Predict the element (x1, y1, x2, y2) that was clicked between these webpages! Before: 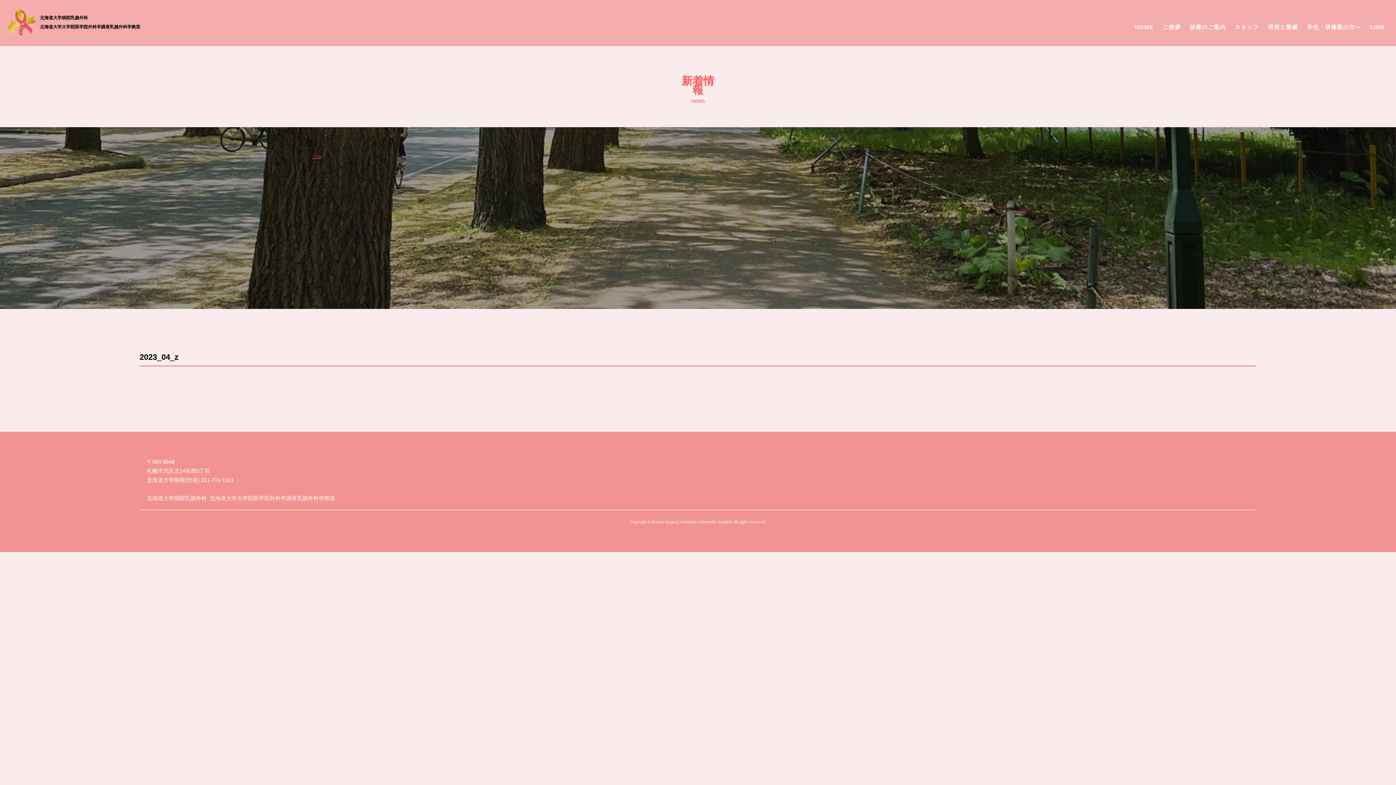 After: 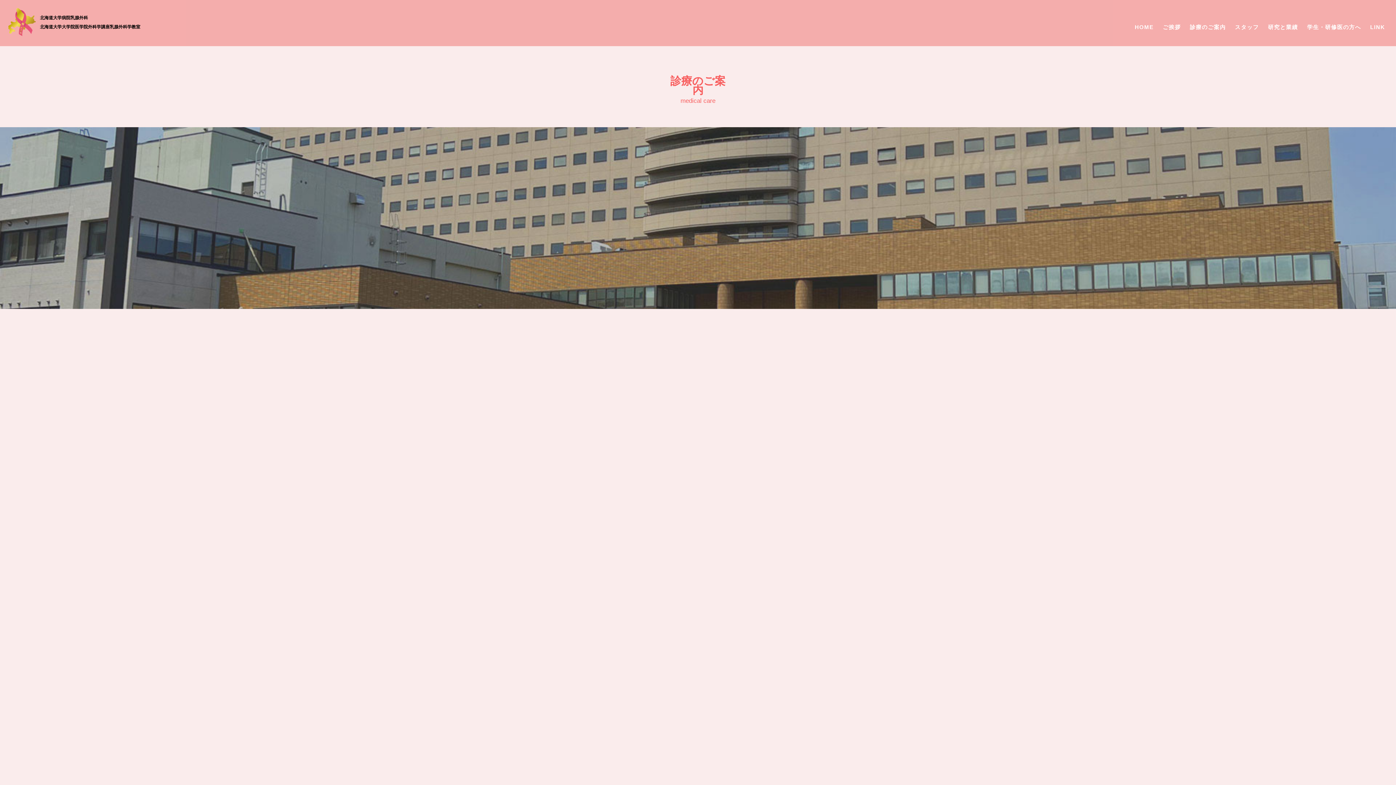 Action: bbox: (1186, 22, 1229, 33) label: 診療のご案内